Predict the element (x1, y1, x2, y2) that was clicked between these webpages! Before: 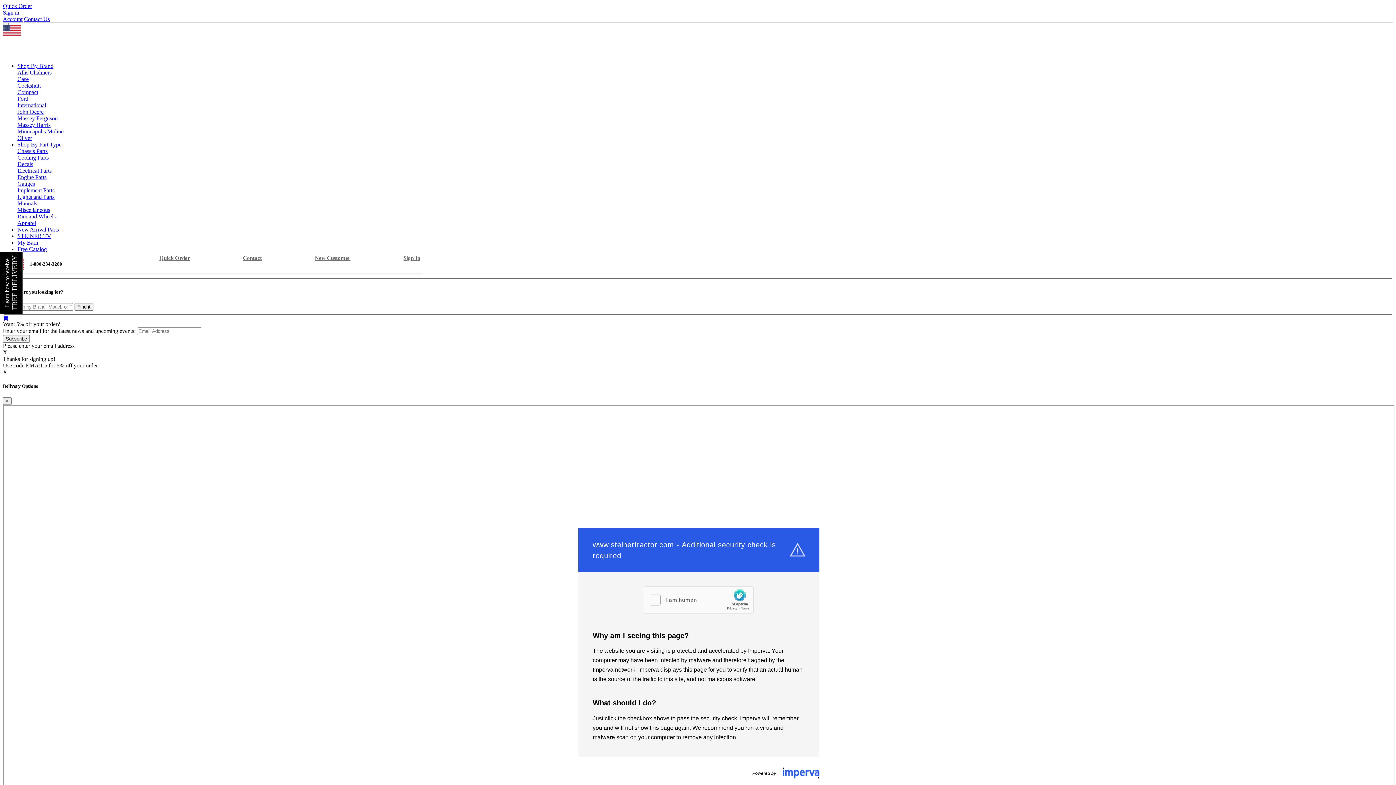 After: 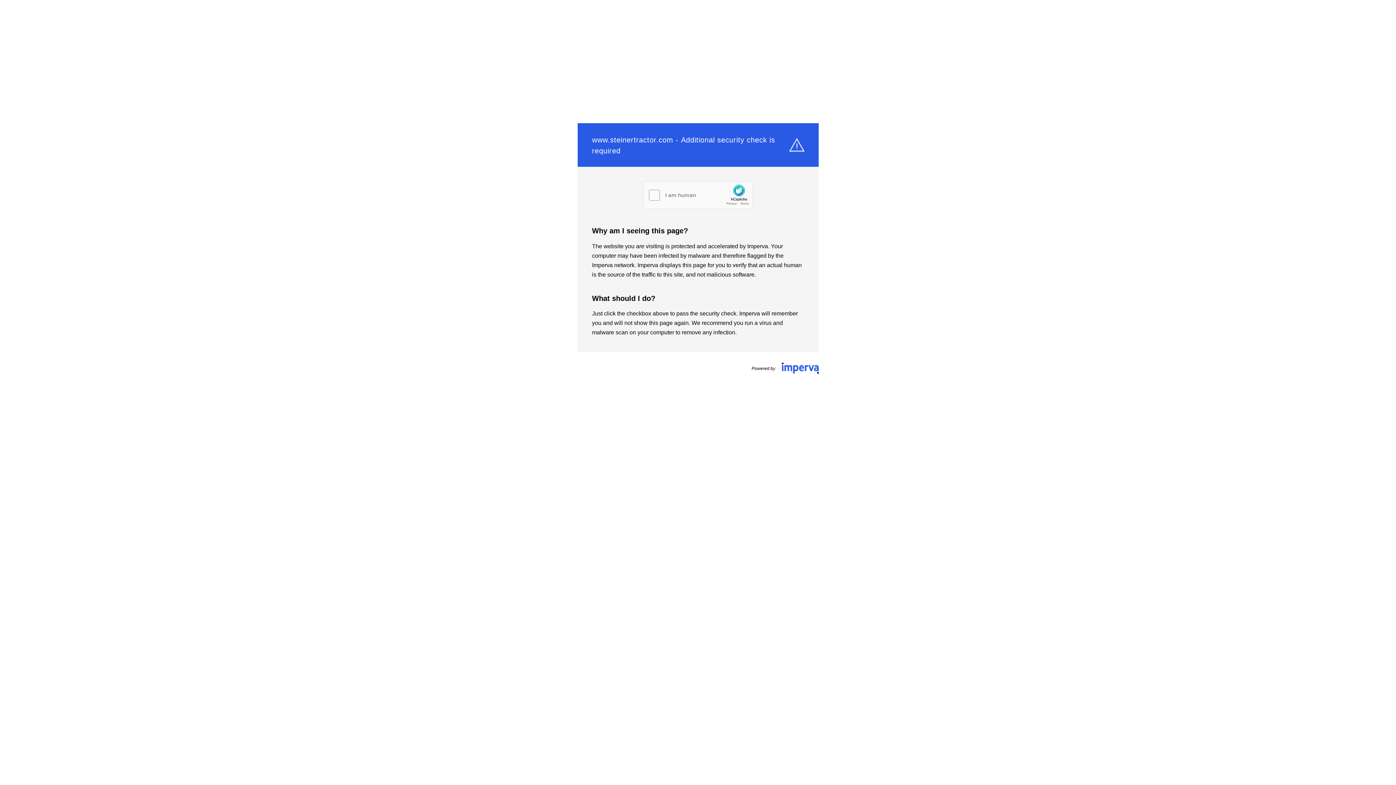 Action: bbox: (17, 246, 46, 252) label: Free Catalog